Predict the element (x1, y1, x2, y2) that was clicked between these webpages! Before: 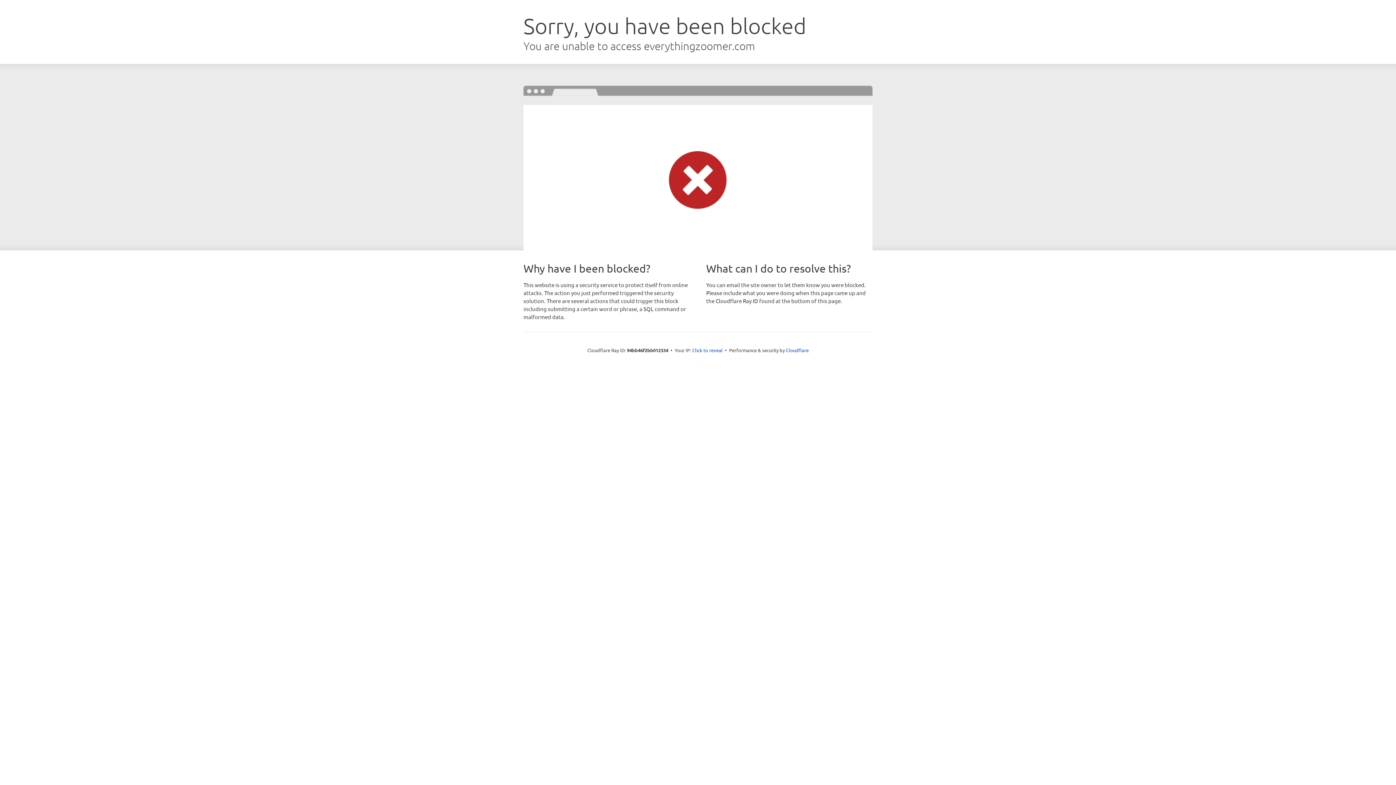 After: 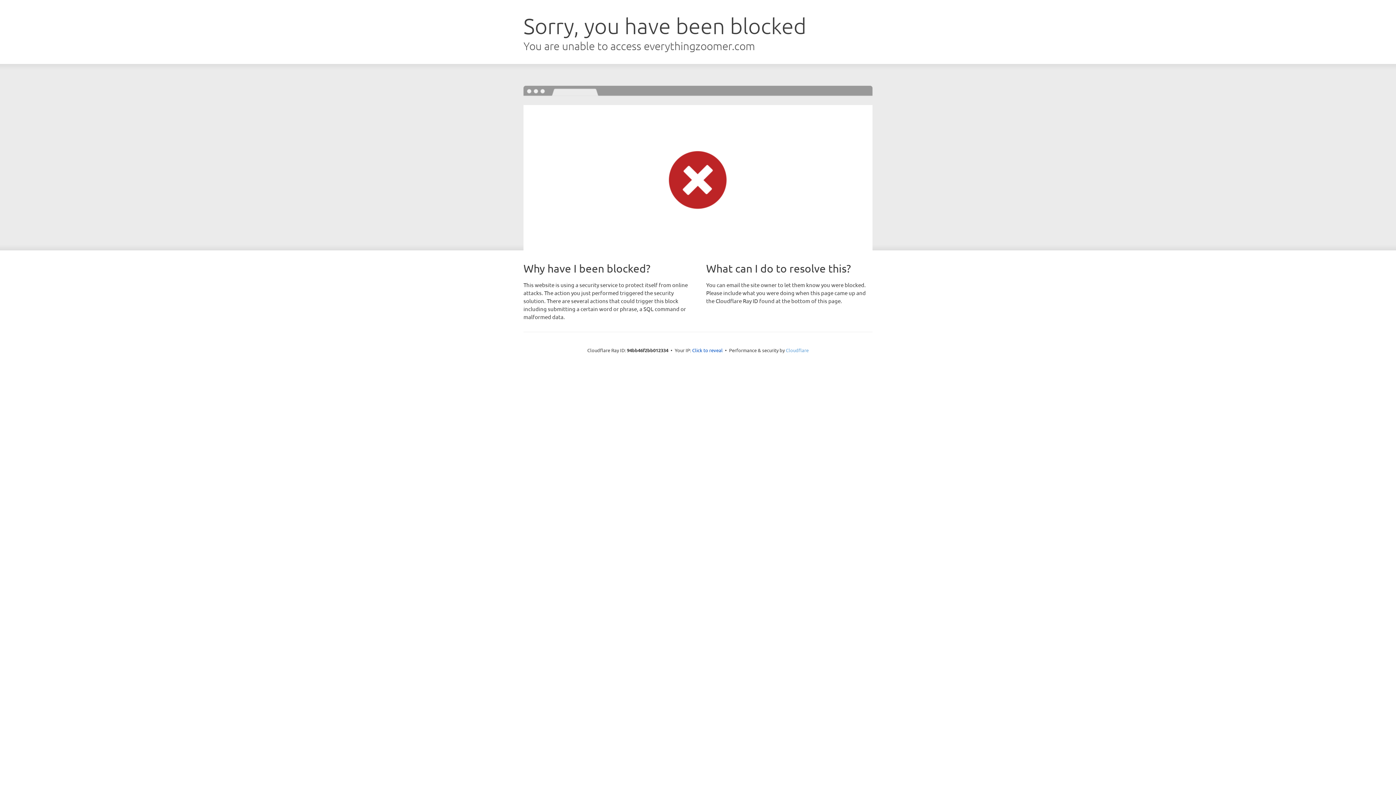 Action: label: Cloudflare bbox: (786, 347, 808, 353)